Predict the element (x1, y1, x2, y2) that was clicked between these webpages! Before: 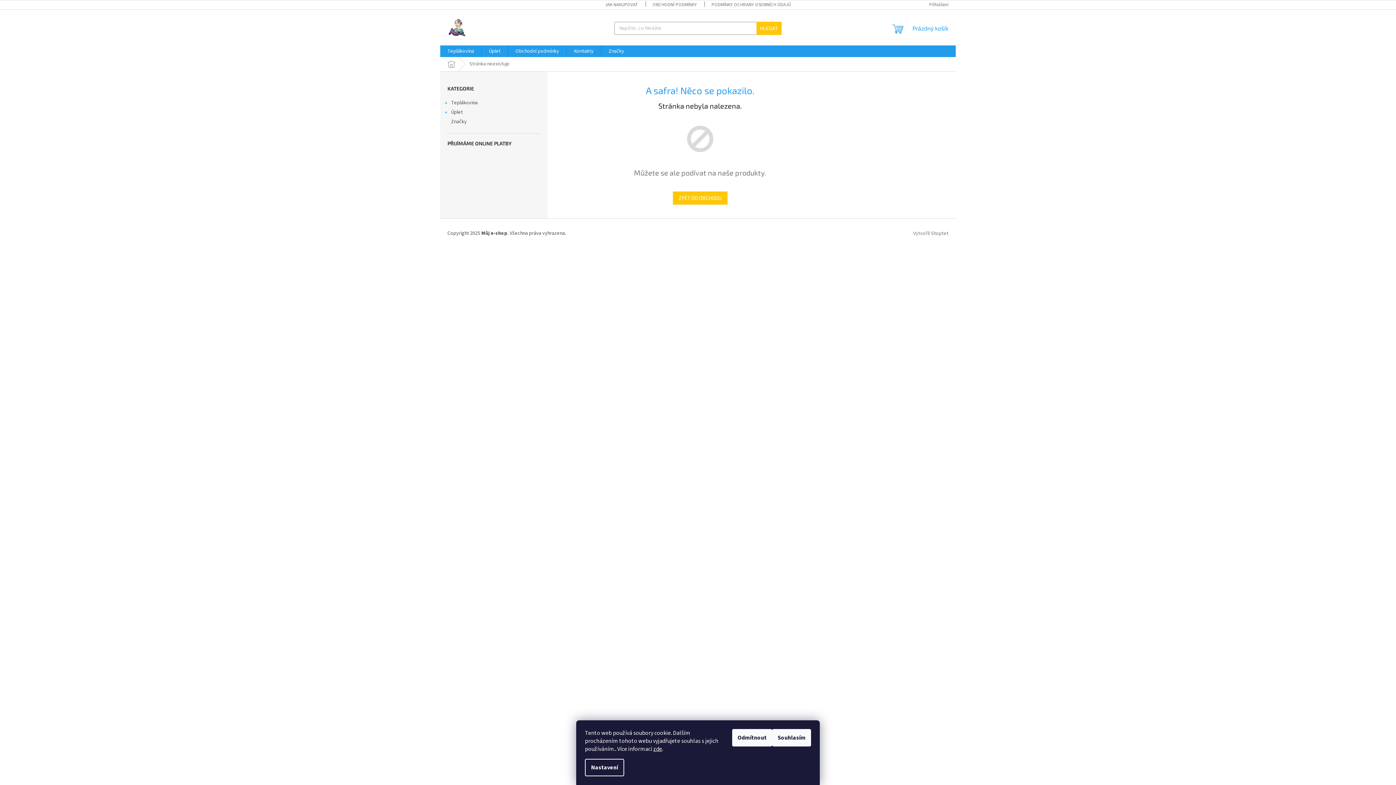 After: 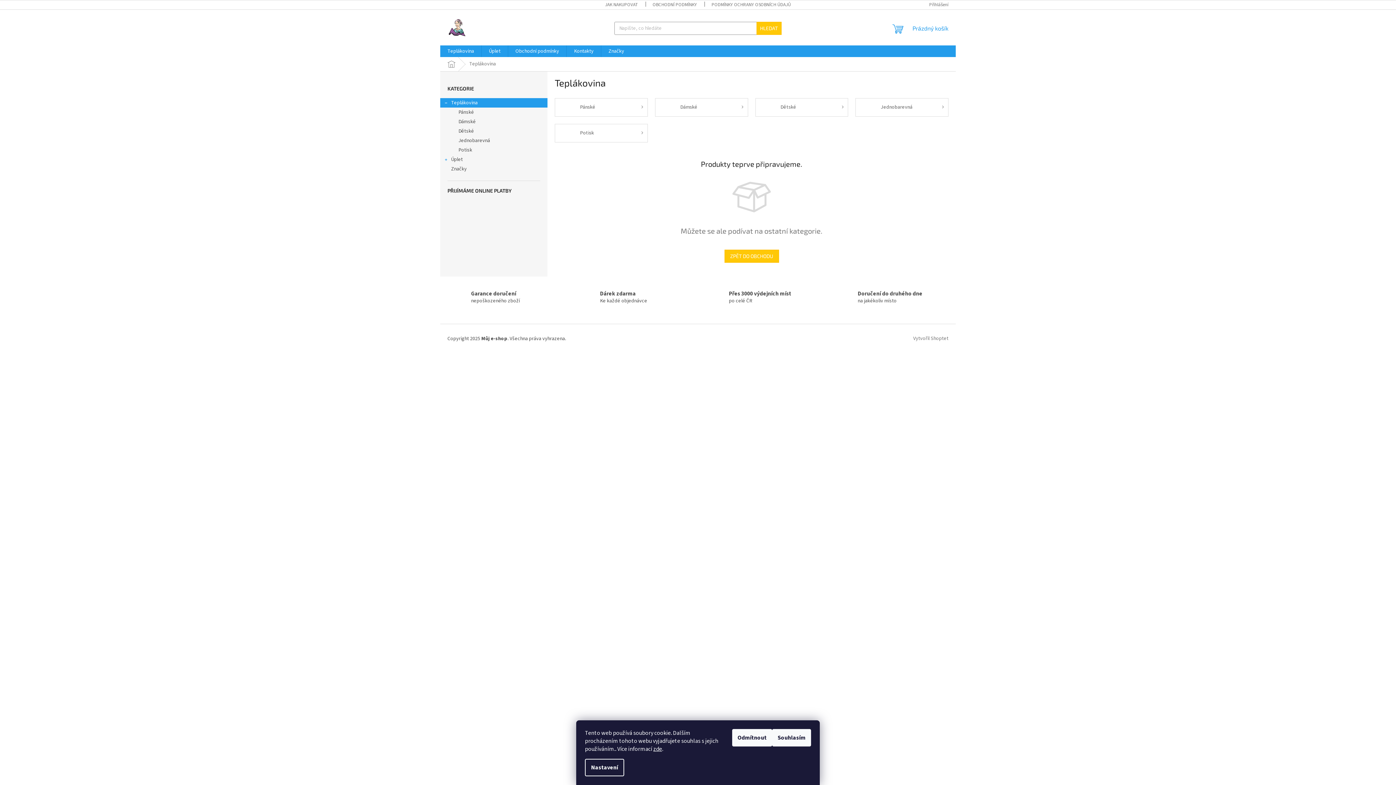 Action: label: Teplákovina
  bbox: (440, 98, 547, 107)